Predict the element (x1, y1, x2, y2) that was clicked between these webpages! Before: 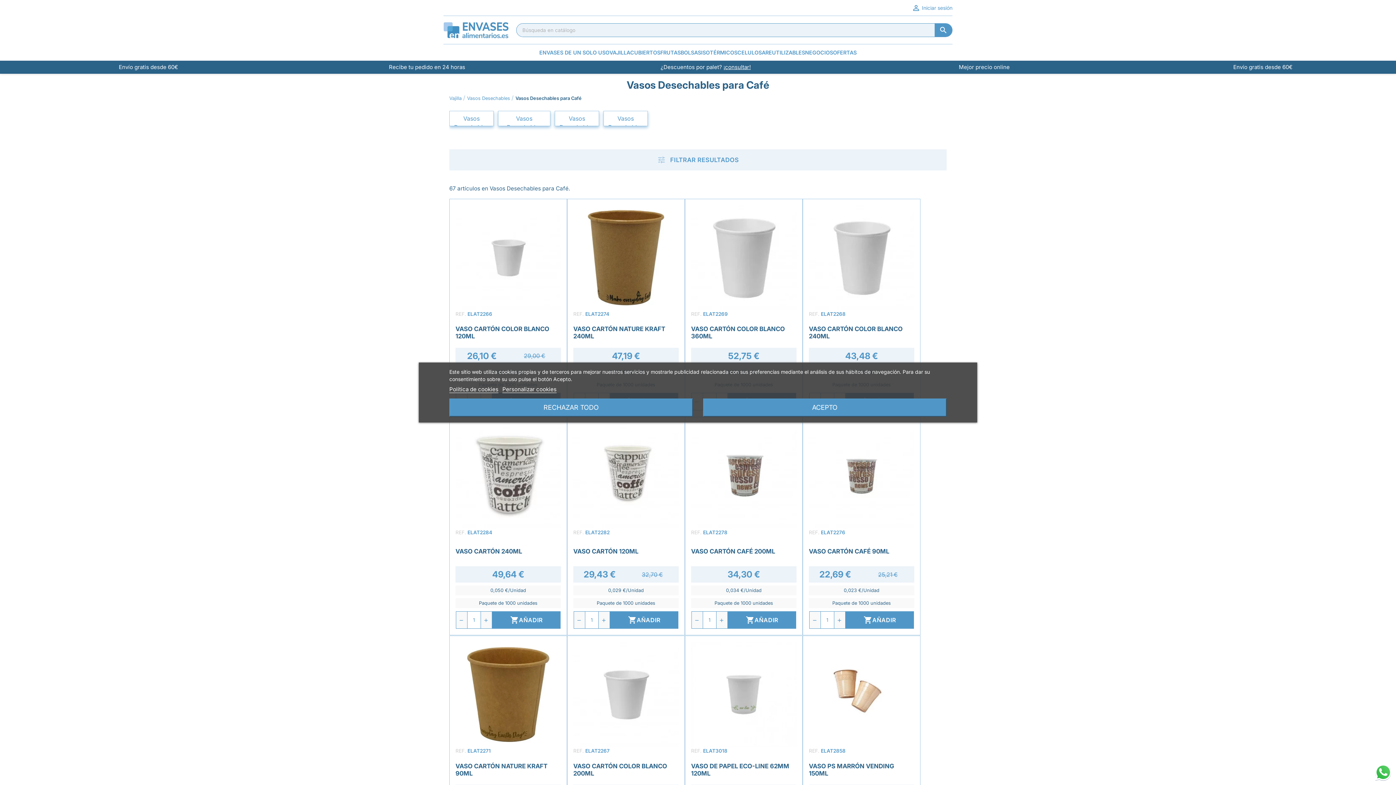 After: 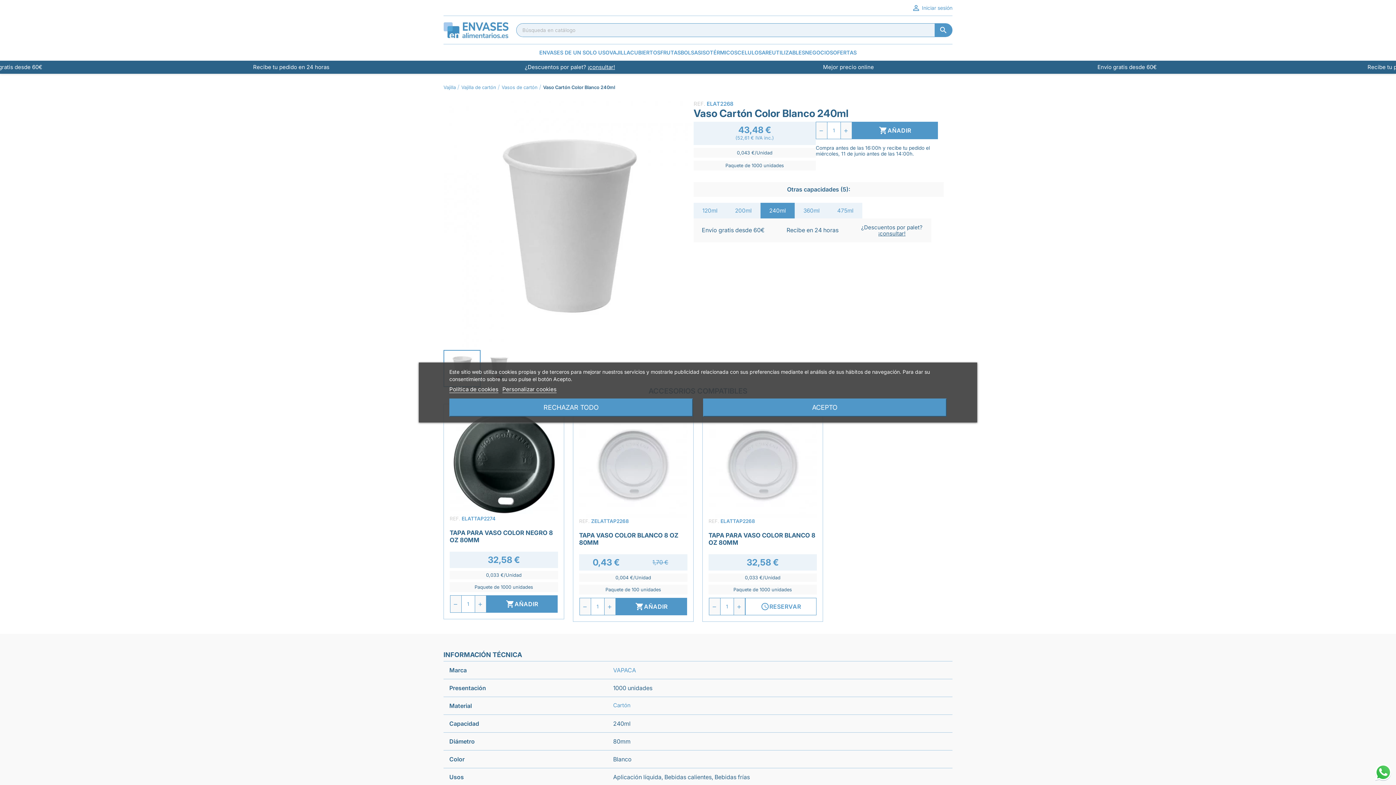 Action: bbox: (809, 205, 914, 310)